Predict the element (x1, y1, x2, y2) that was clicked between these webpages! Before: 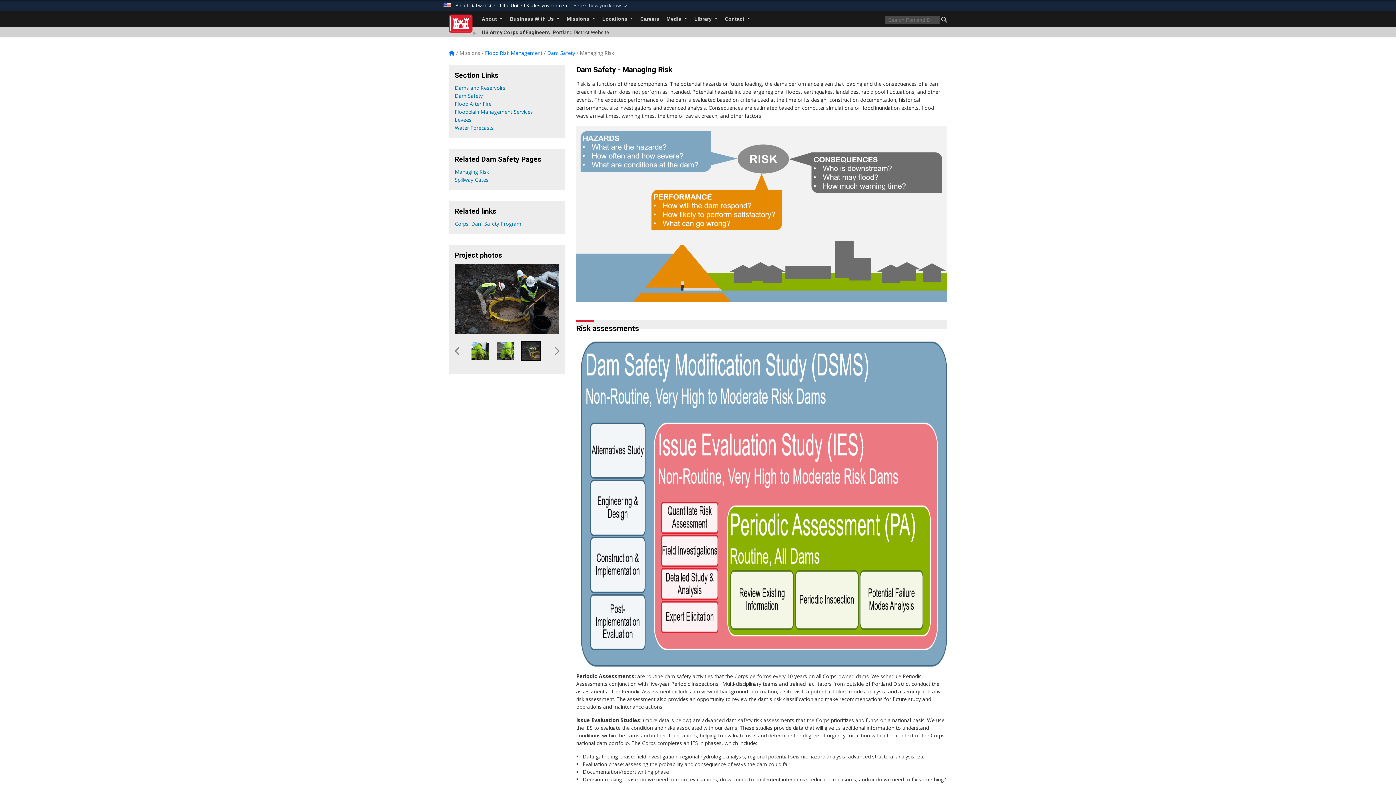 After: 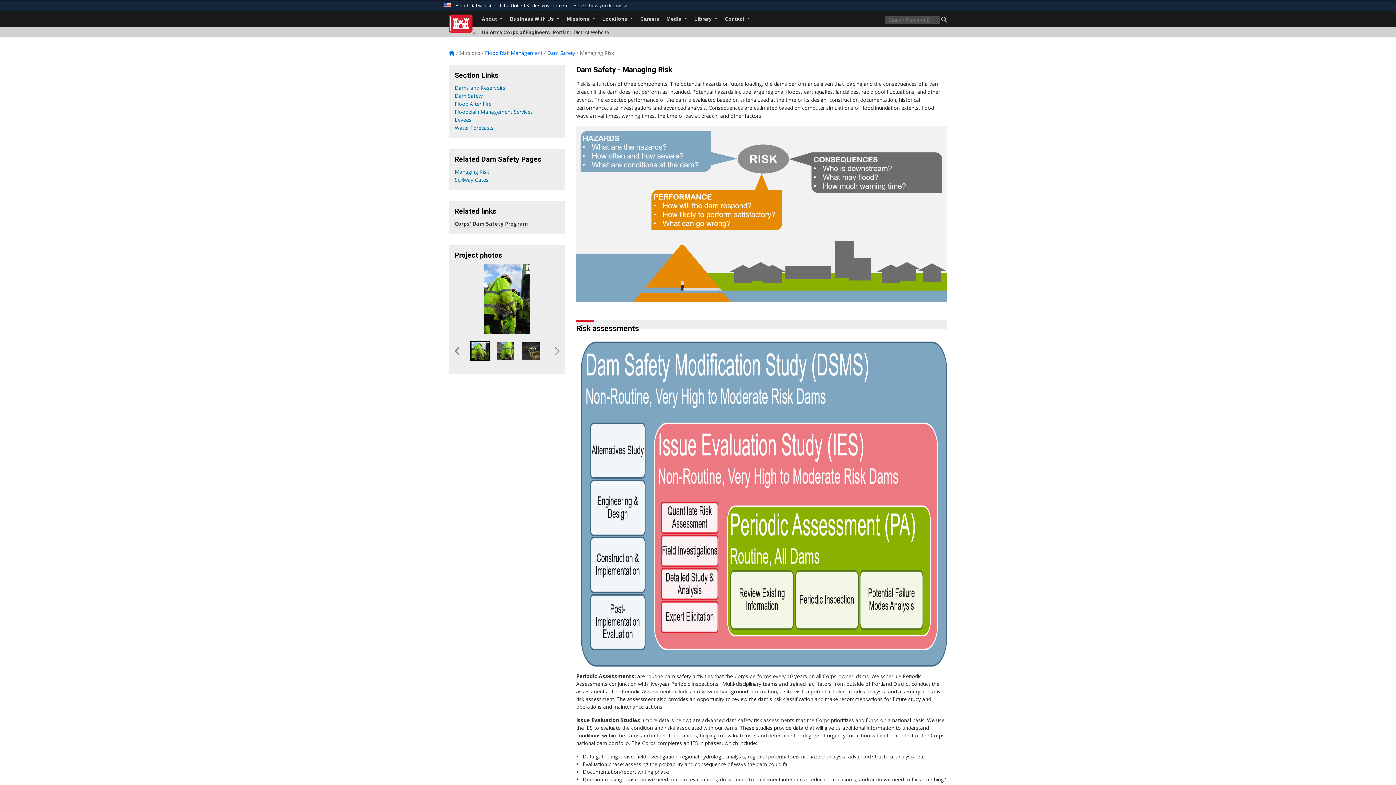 Action: bbox: (454, 220, 521, 227) label: Corps' Dam Safety Program